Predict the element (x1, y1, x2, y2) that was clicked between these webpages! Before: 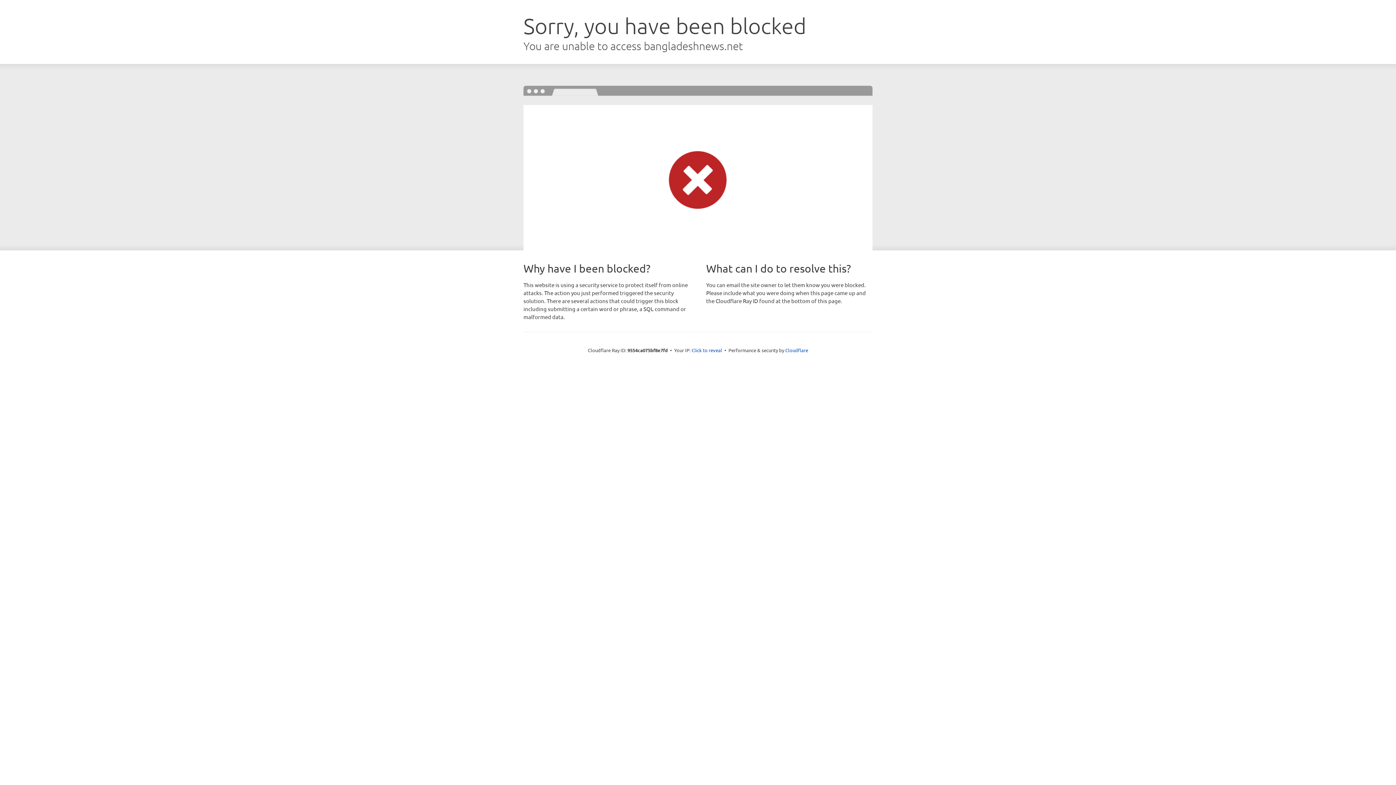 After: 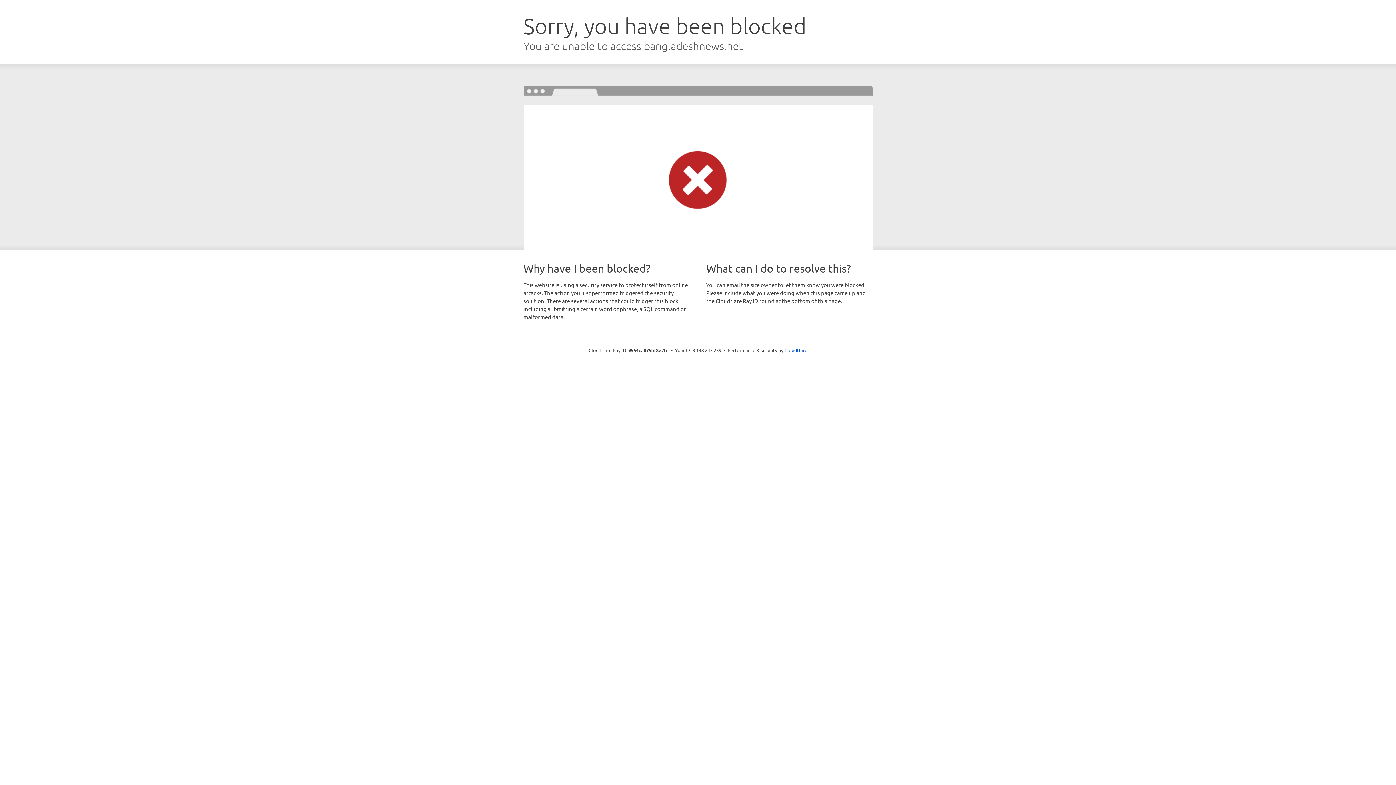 Action: bbox: (691, 346, 722, 353) label: Click to reveal